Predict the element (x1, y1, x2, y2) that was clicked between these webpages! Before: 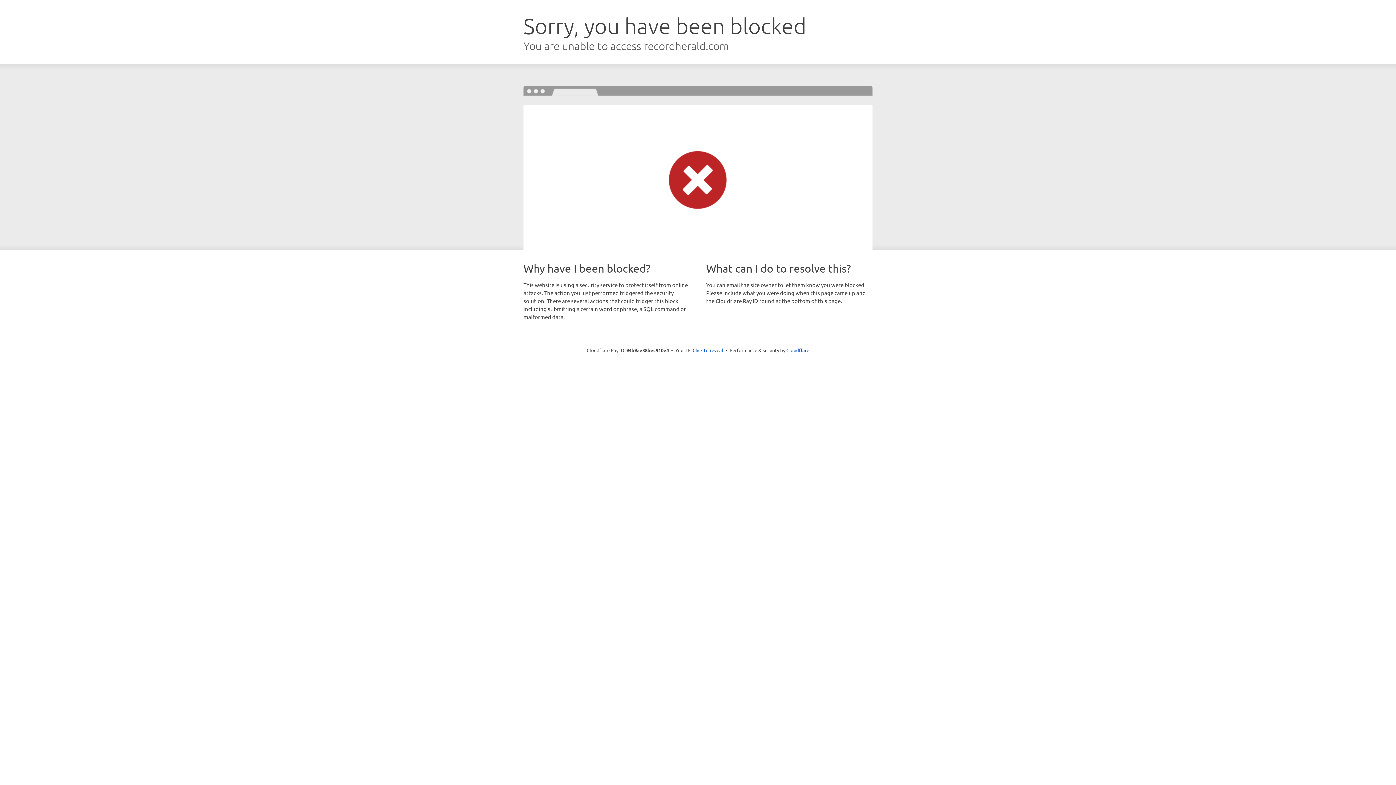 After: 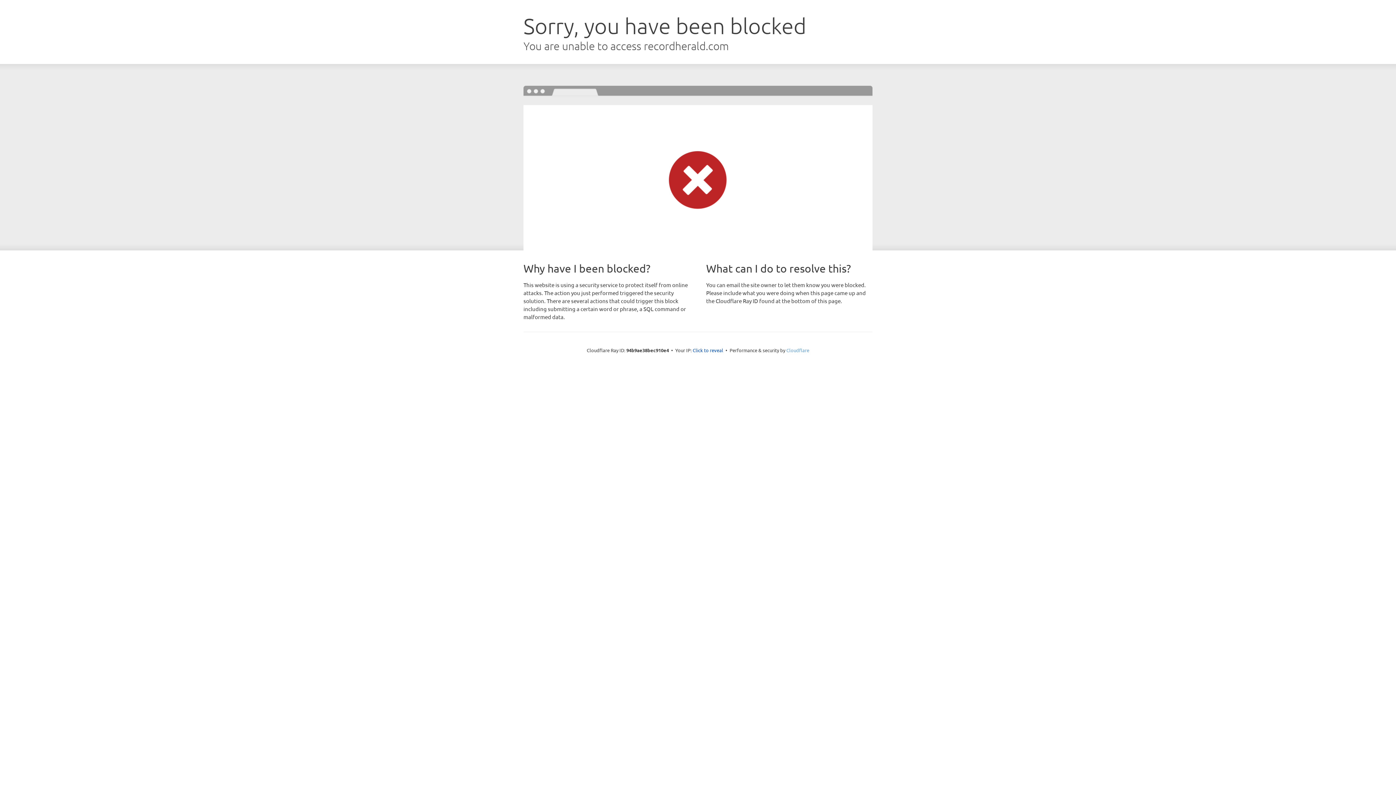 Action: label: Cloudflare bbox: (786, 347, 809, 353)